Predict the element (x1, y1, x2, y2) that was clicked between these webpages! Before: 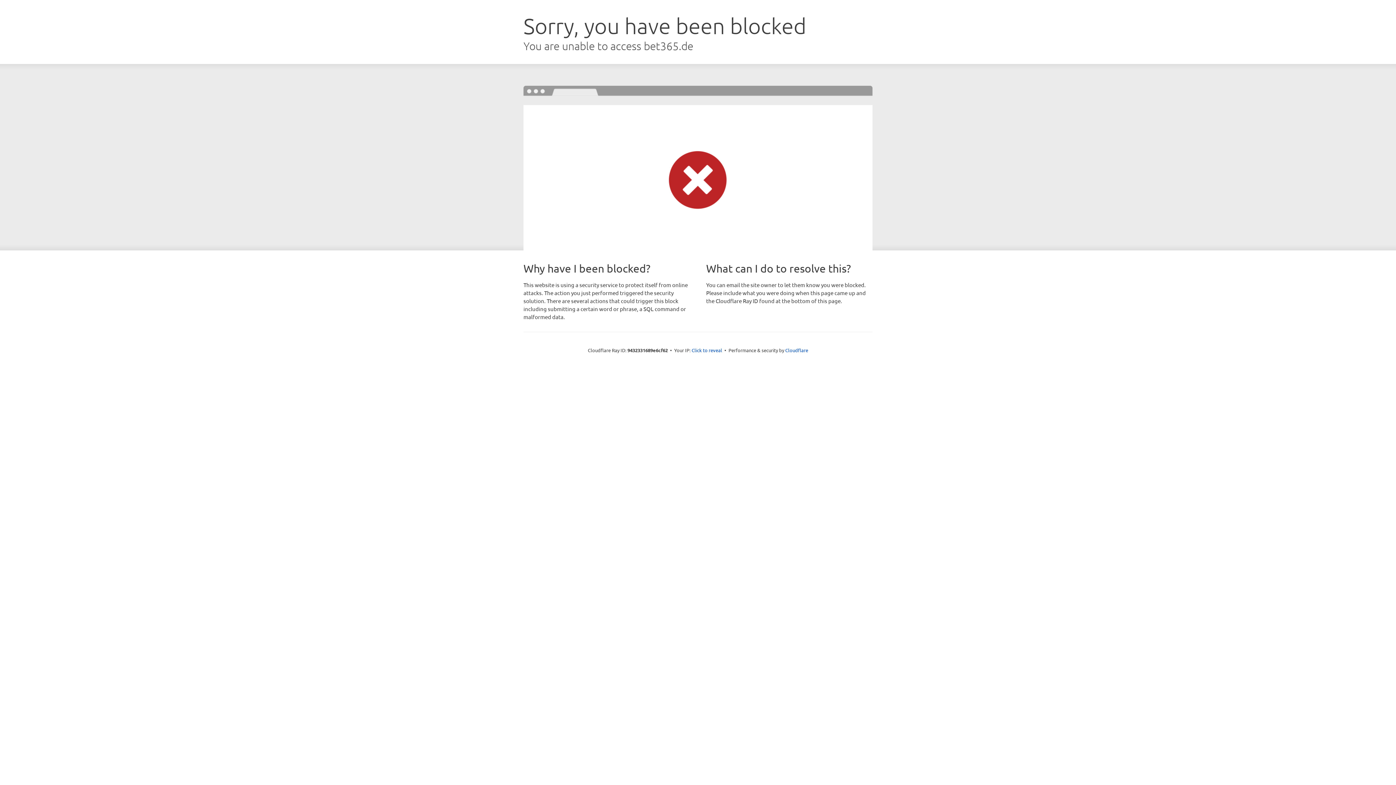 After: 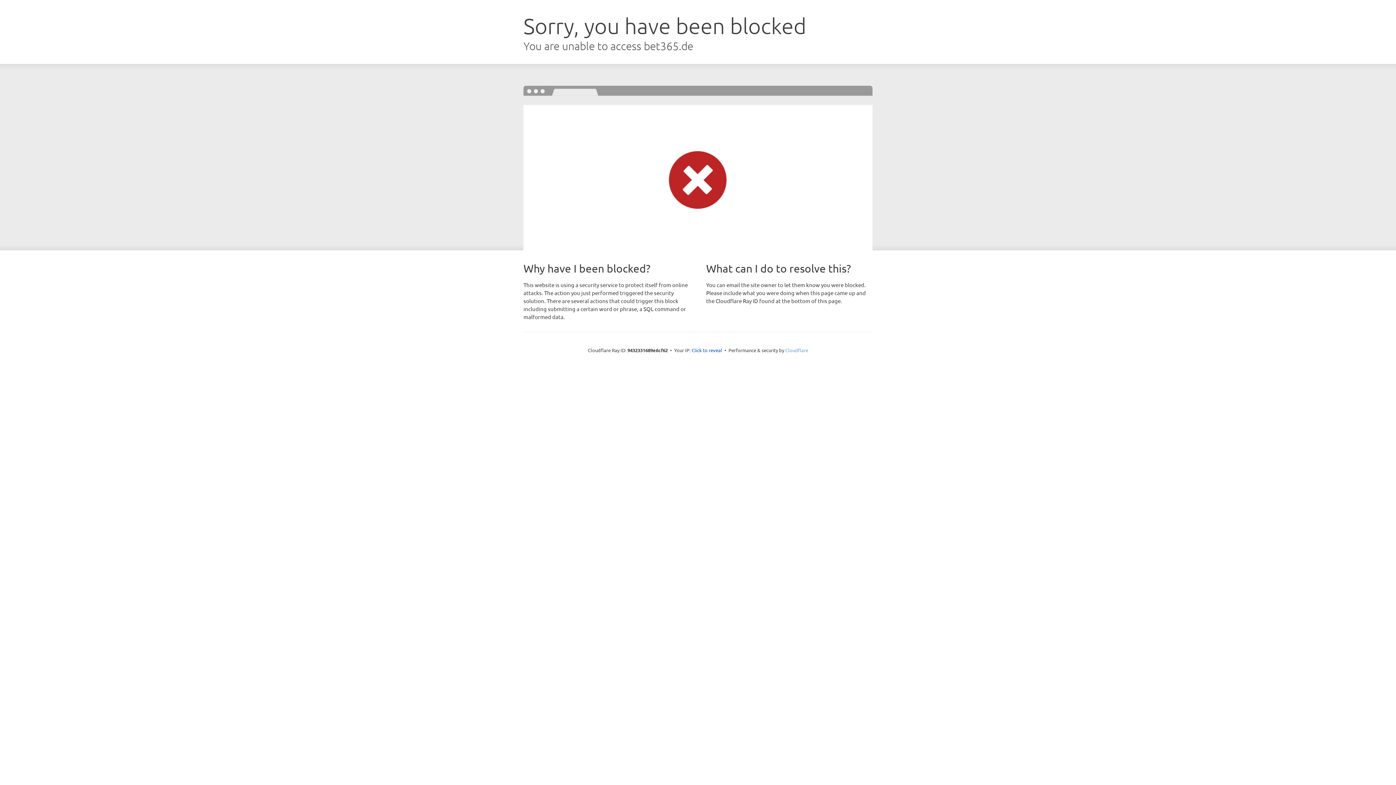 Action: bbox: (785, 347, 808, 353) label: Cloudflare